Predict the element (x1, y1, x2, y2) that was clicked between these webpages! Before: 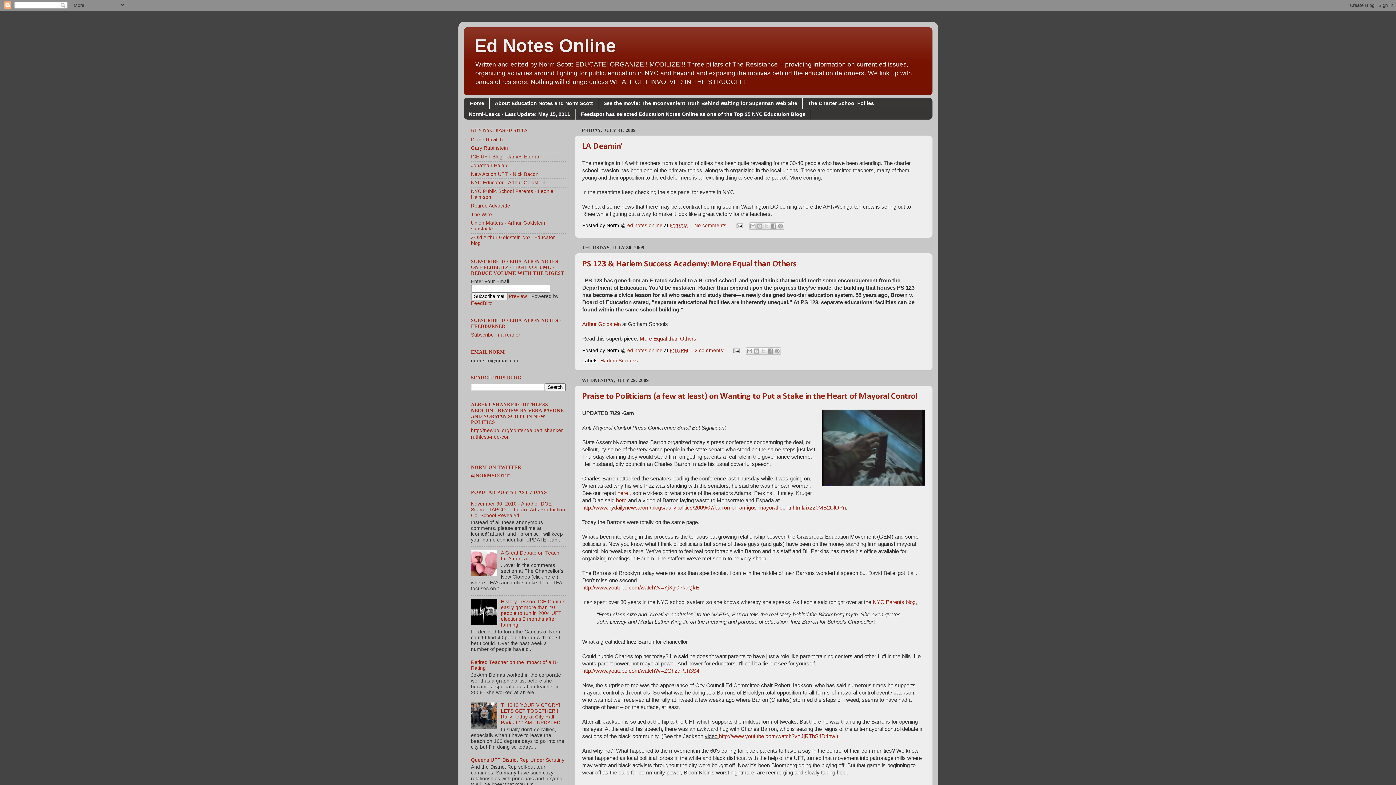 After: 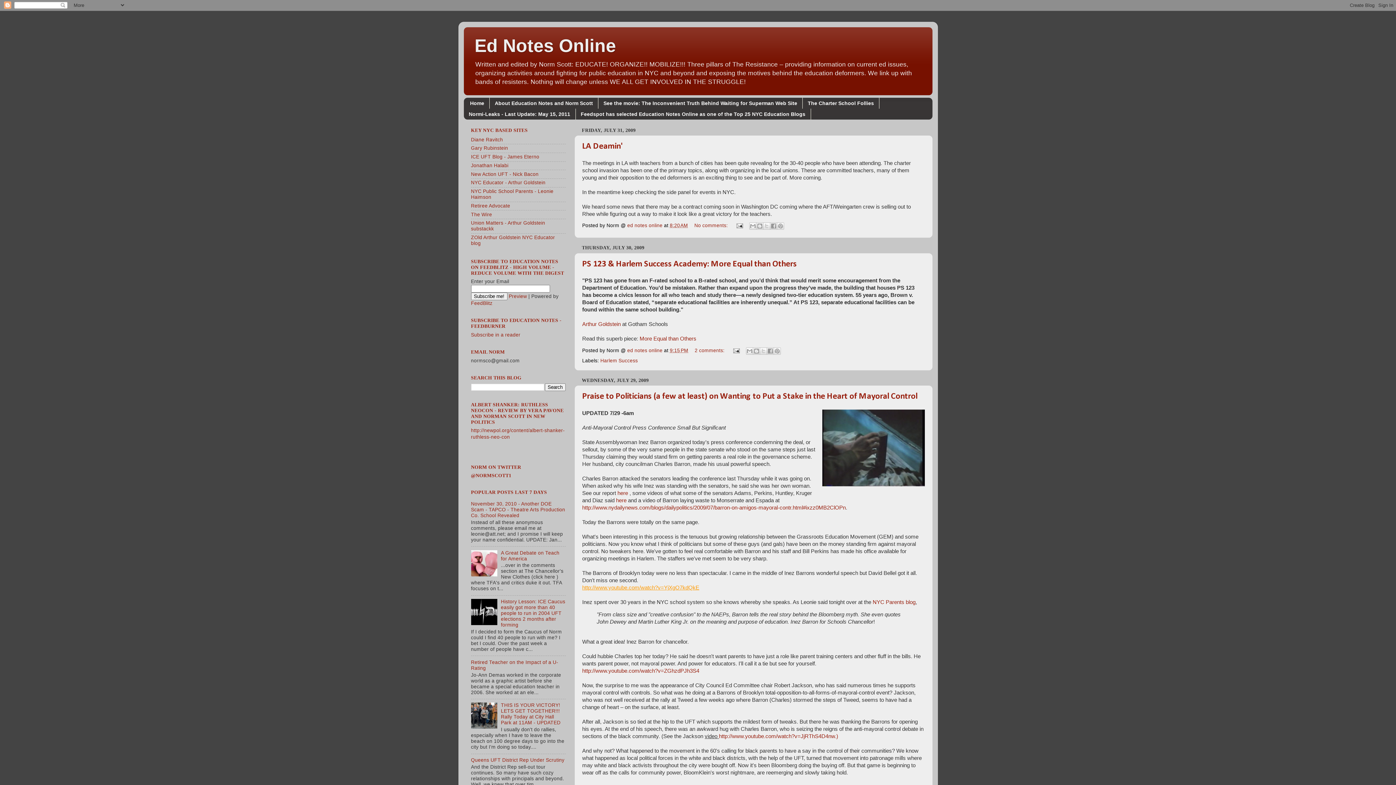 Action: bbox: (582, 584, 699, 590) label: http://www.youtube.com/watch?v=YjXgO7kdQkE